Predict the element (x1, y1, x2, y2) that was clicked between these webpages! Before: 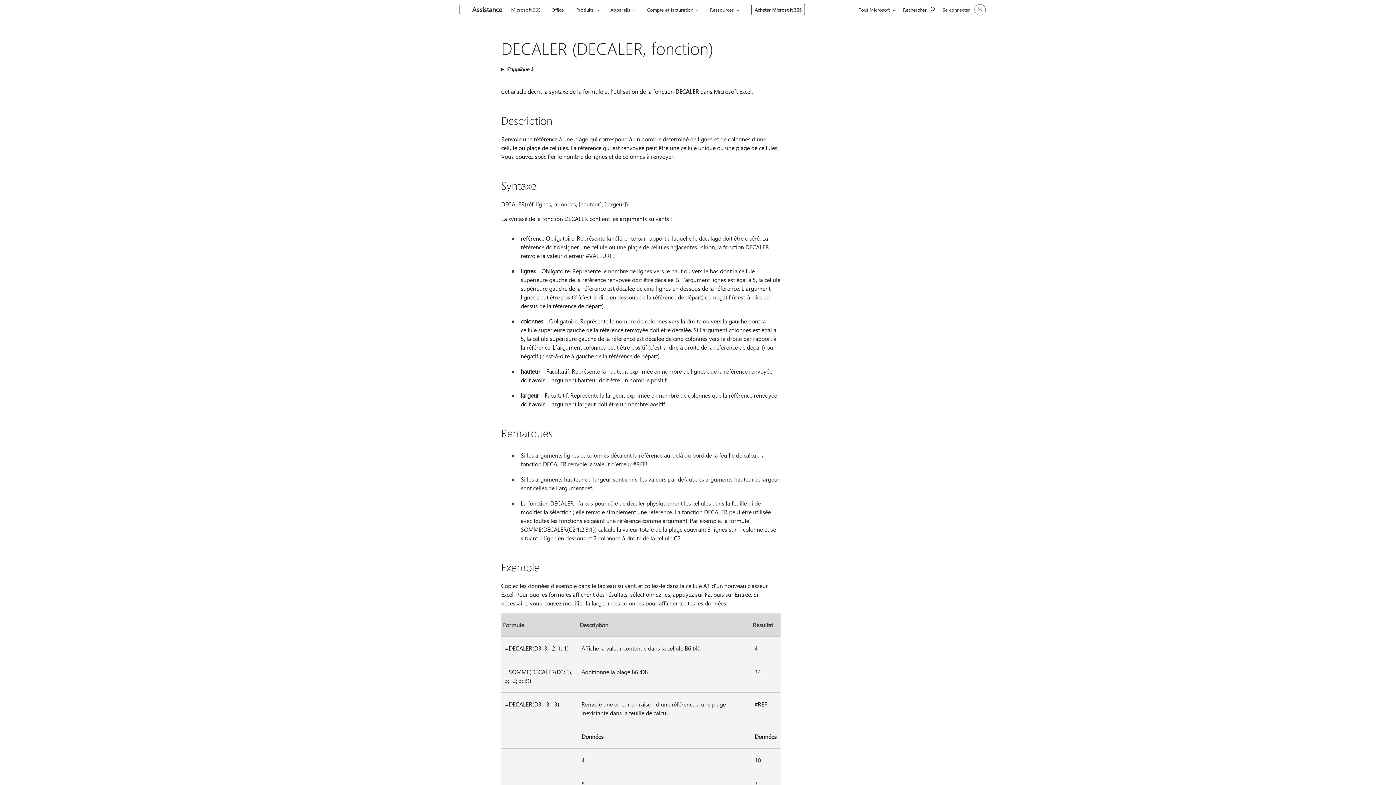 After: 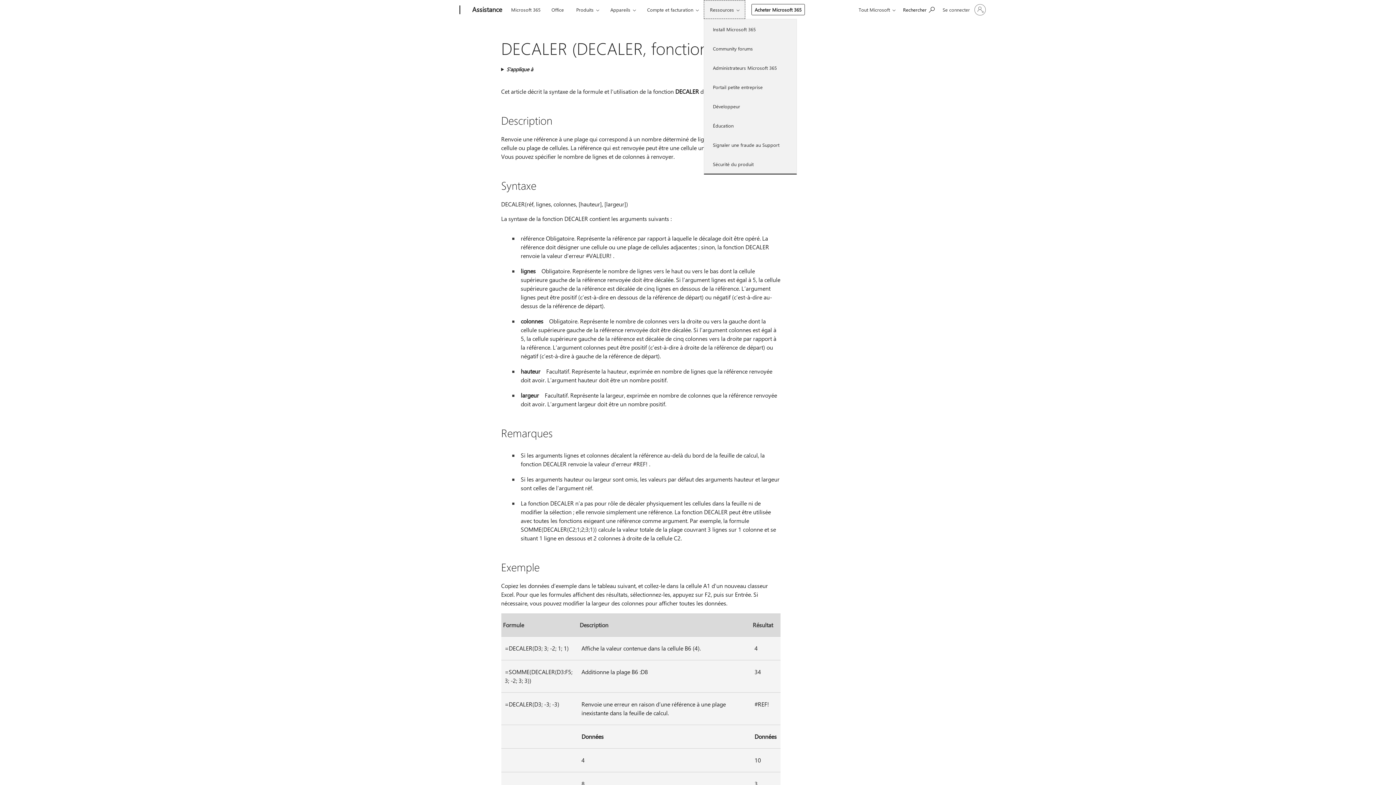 Action: label: Ressources bbox: (704, 0, 745, 18)